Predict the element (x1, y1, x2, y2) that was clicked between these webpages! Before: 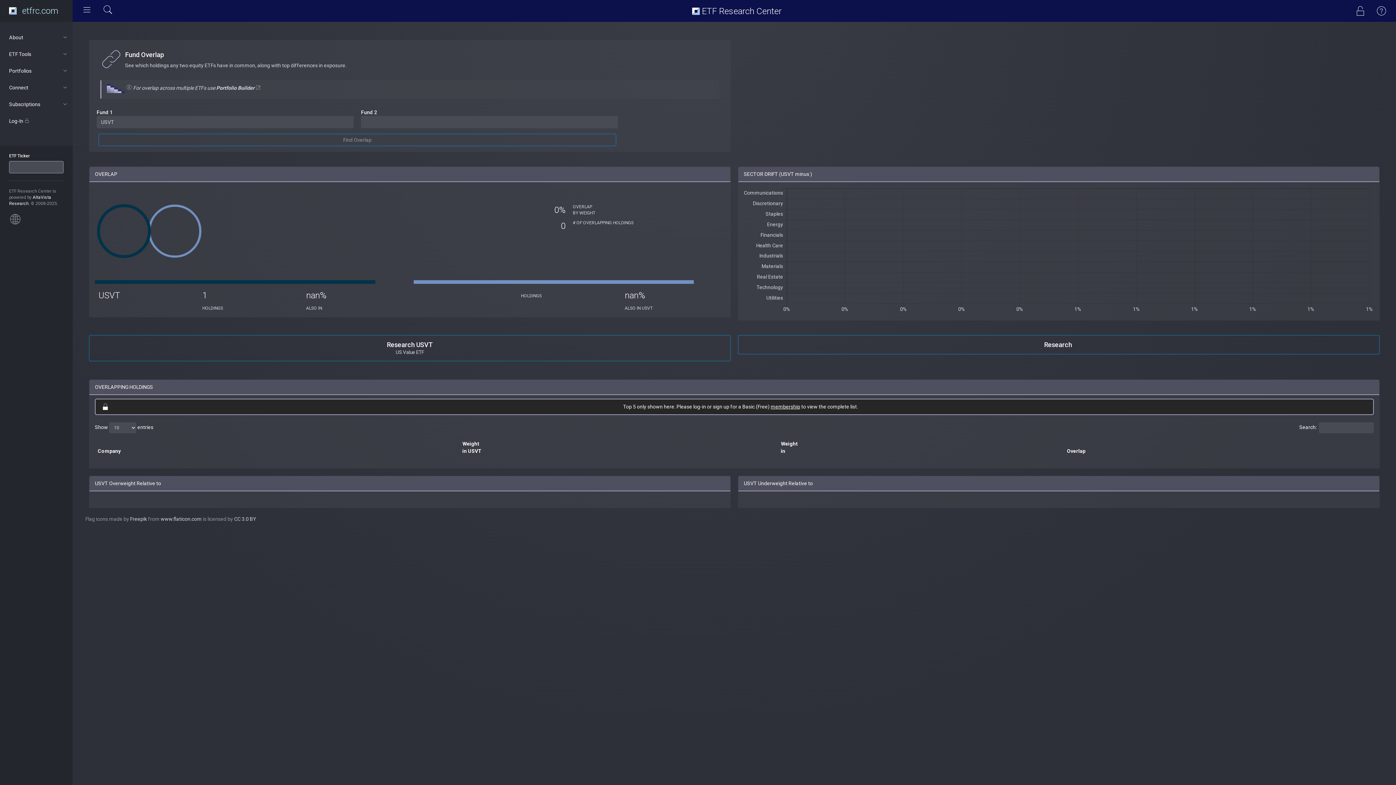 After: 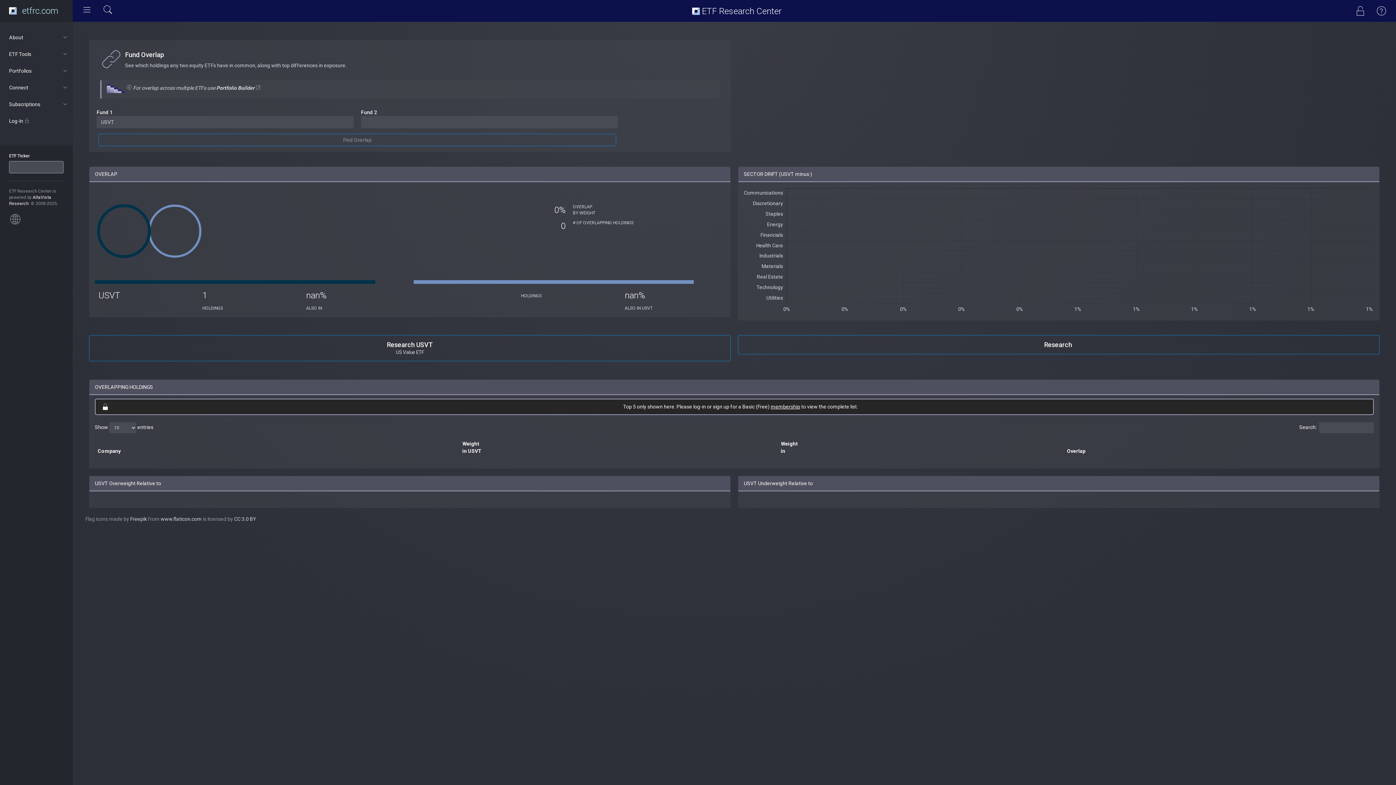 Action: label: Find Overlap bbox: (98, 133, 616, 146)